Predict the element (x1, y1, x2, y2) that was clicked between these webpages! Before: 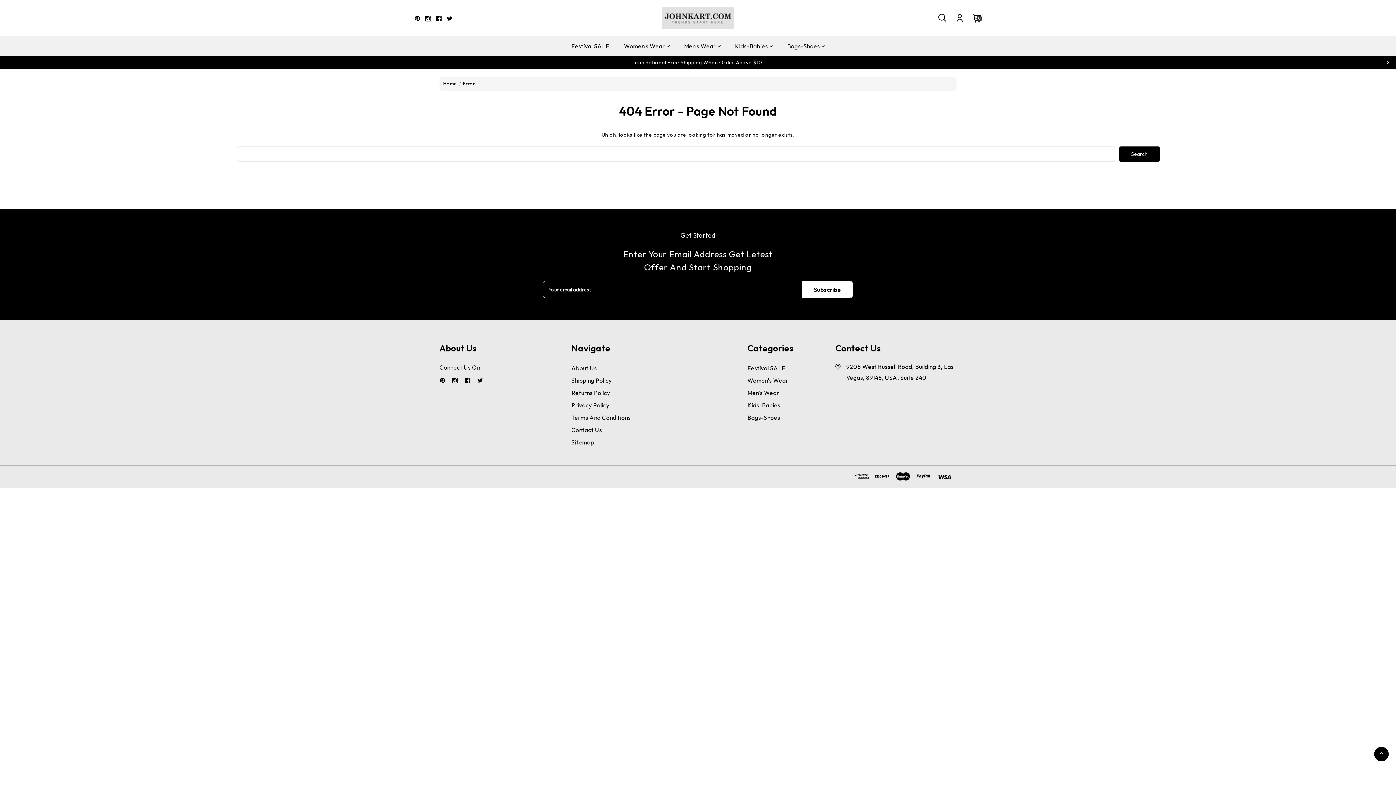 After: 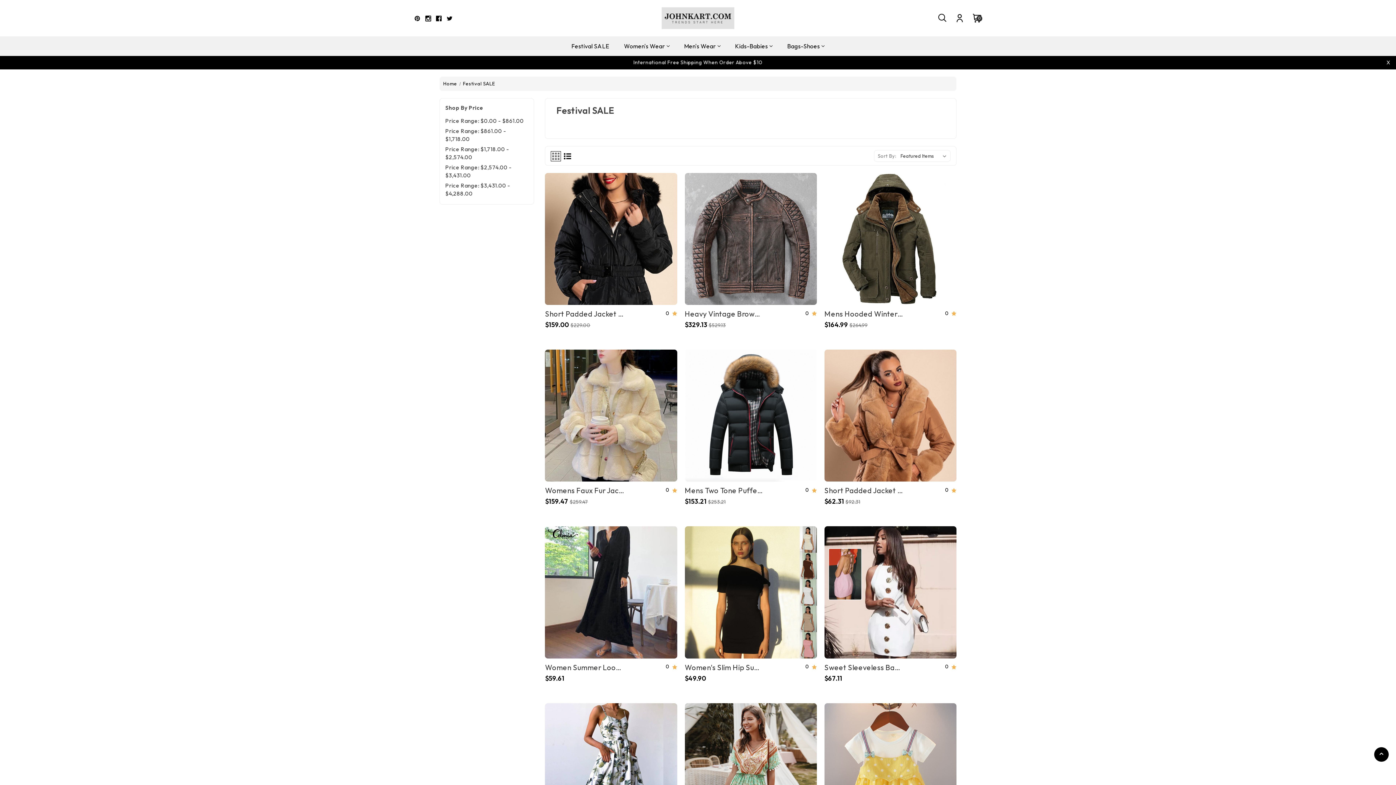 Action: label: Festival SALE bbox: (564, 36, 616, 56)